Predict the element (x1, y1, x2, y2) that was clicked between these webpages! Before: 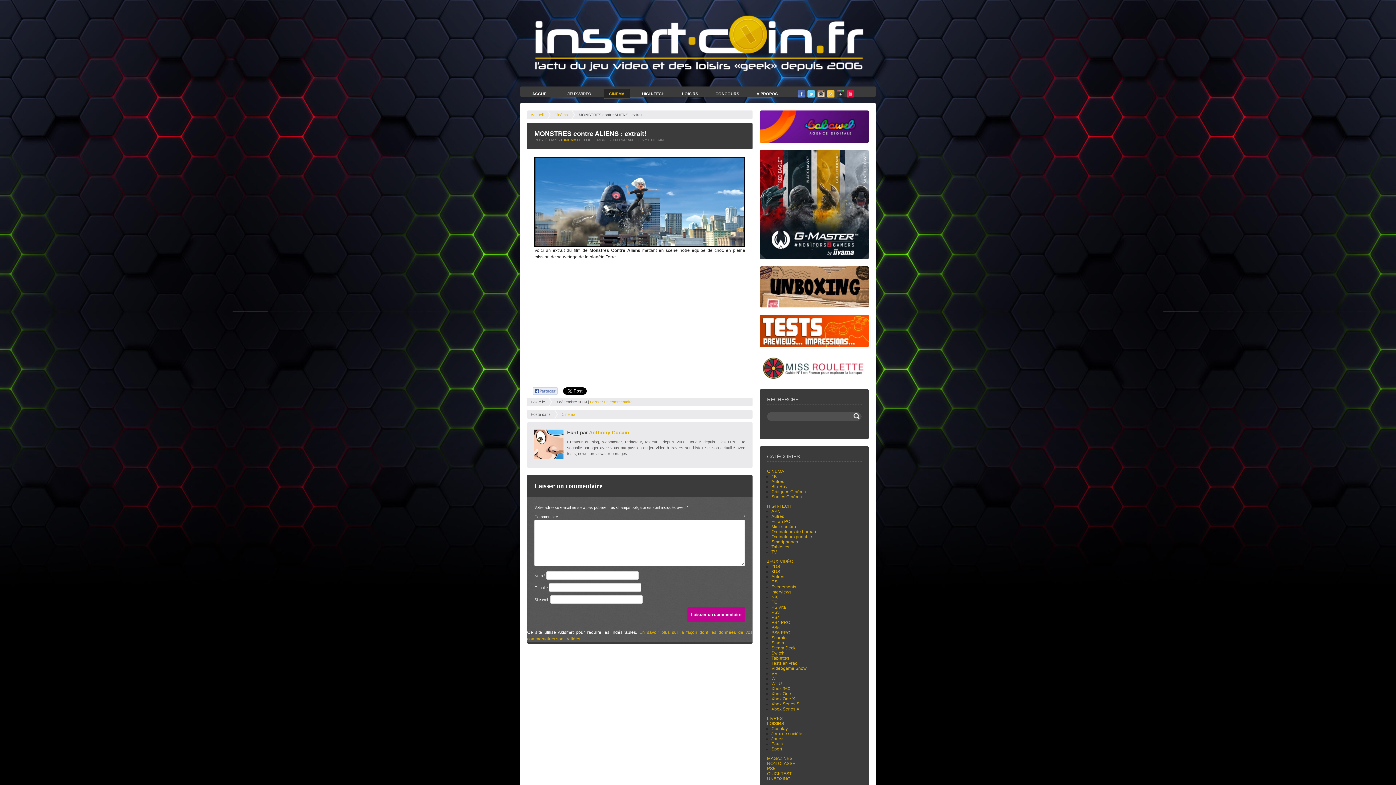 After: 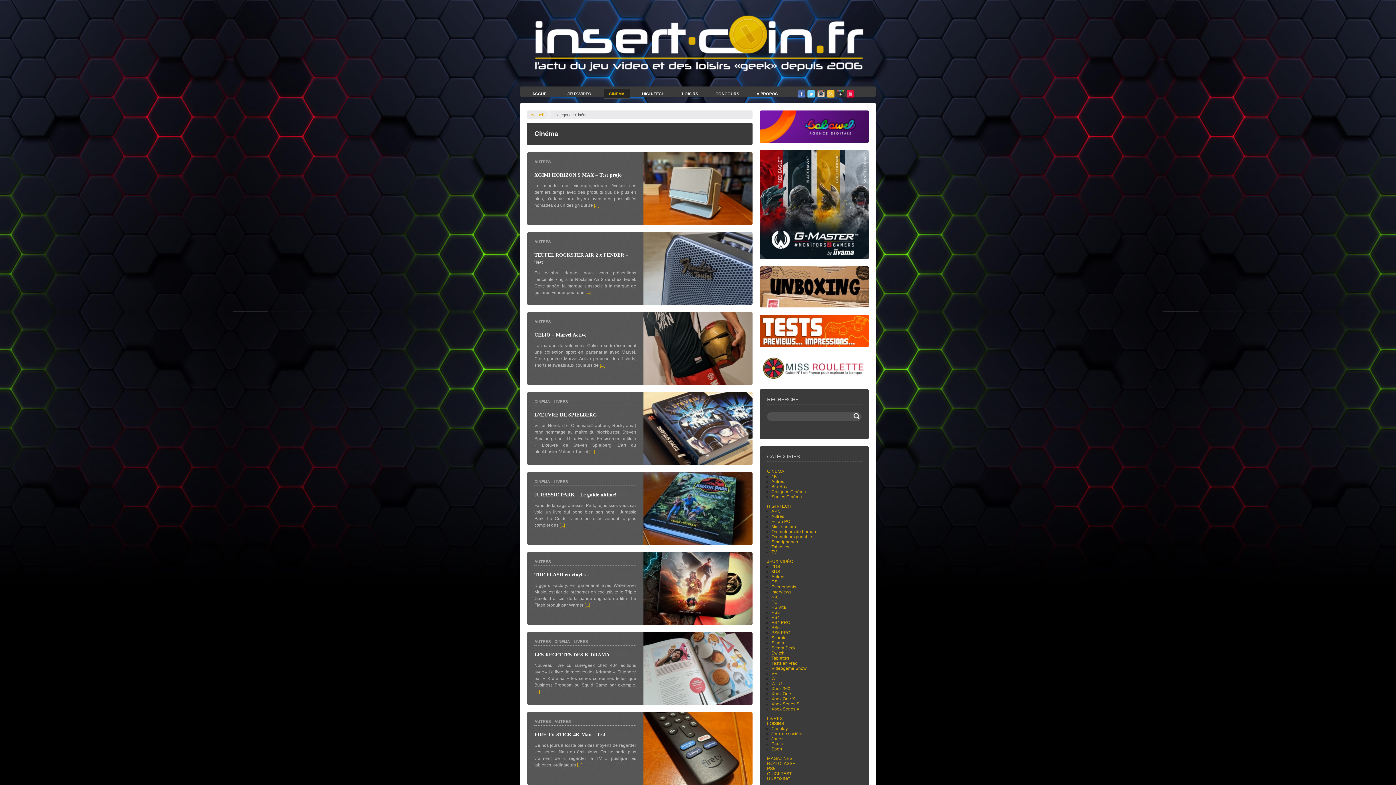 Action: bbox: (554, 112, 568, 117) label: Cinéma